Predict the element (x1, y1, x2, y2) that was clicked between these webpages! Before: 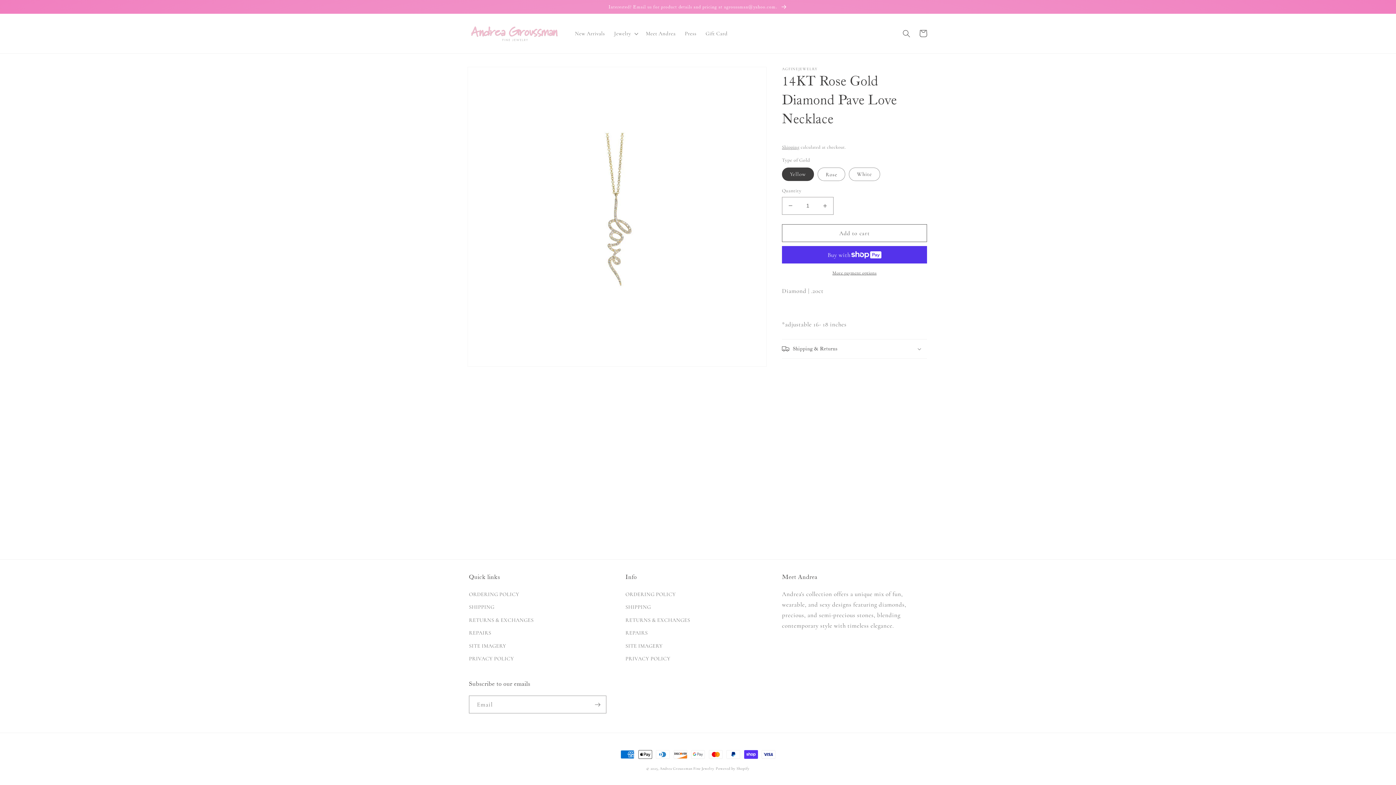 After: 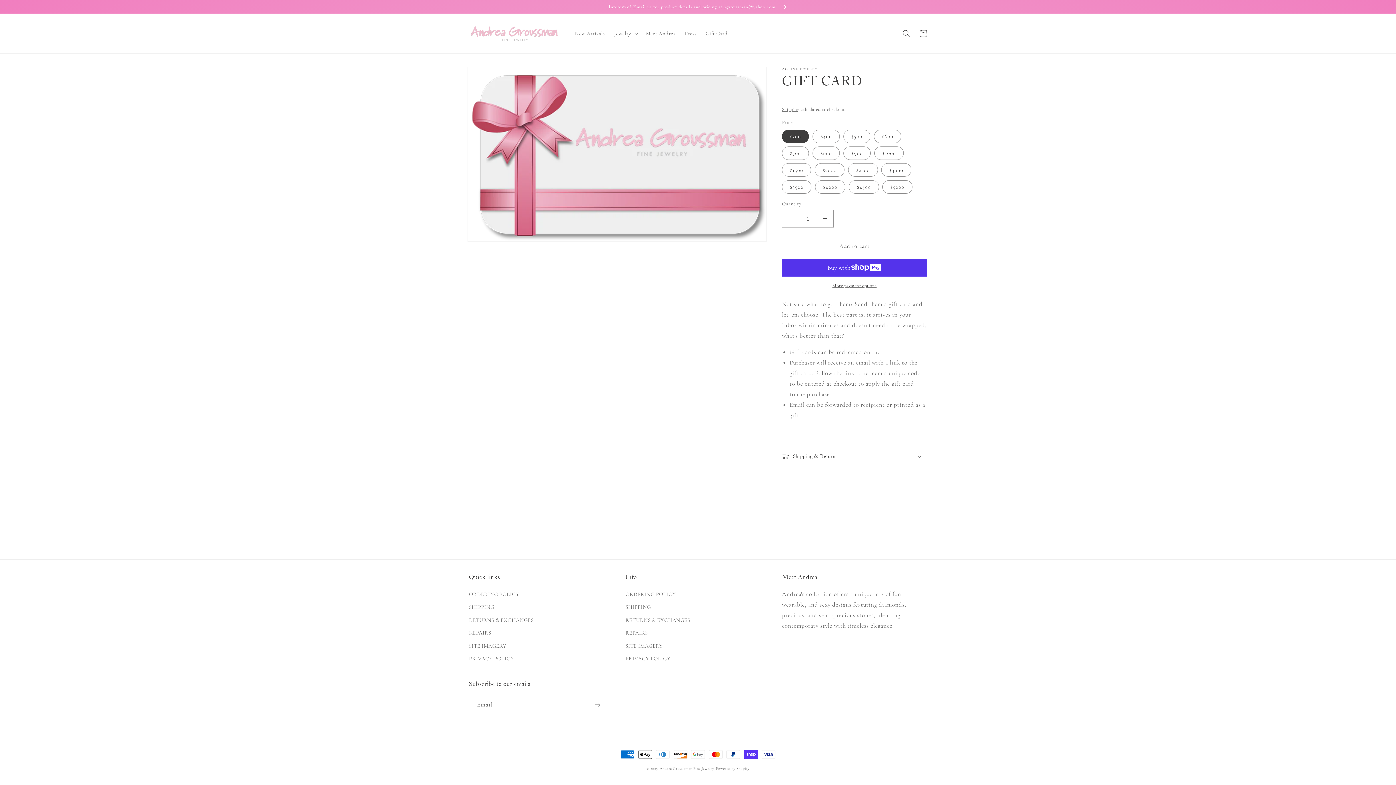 Action: label: Gift Card bbox: (701, 25, 732, 41)